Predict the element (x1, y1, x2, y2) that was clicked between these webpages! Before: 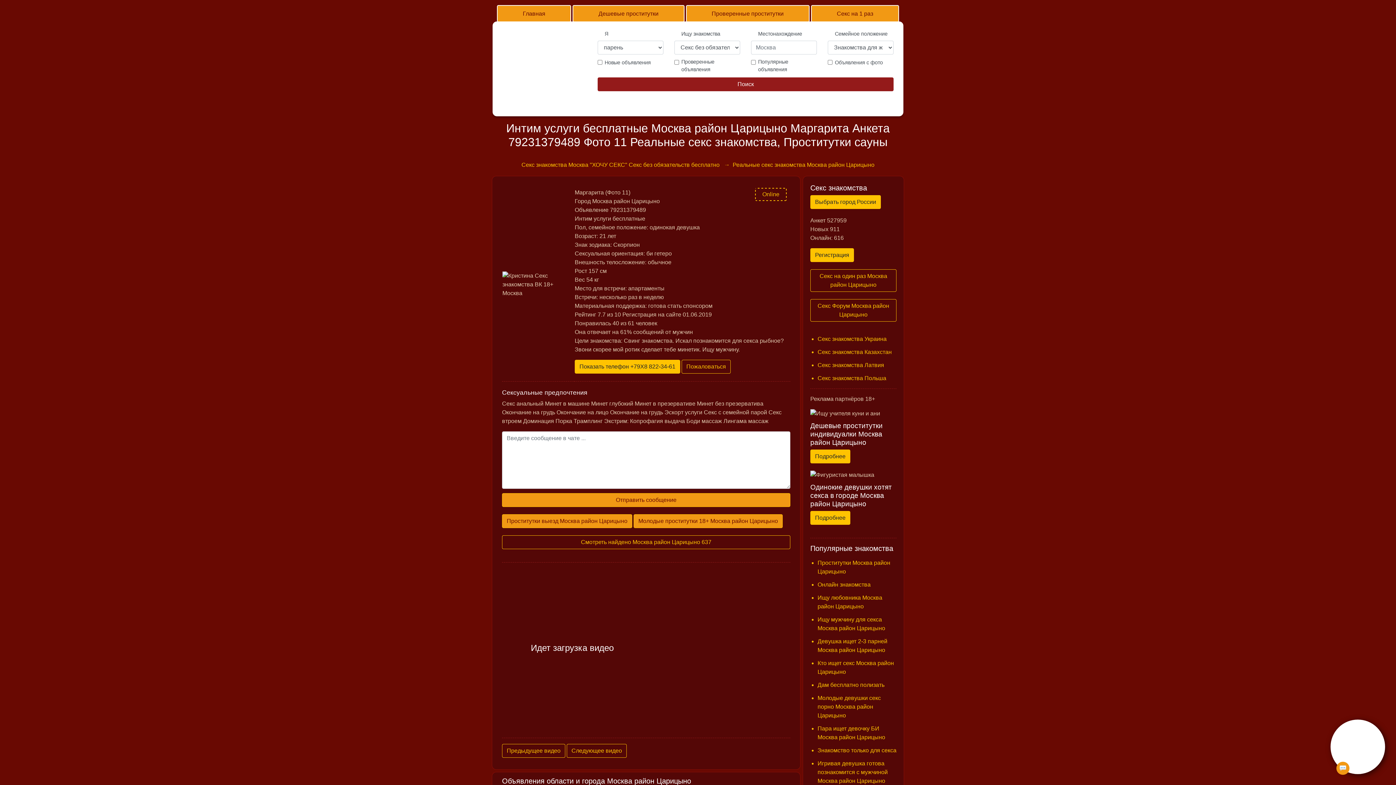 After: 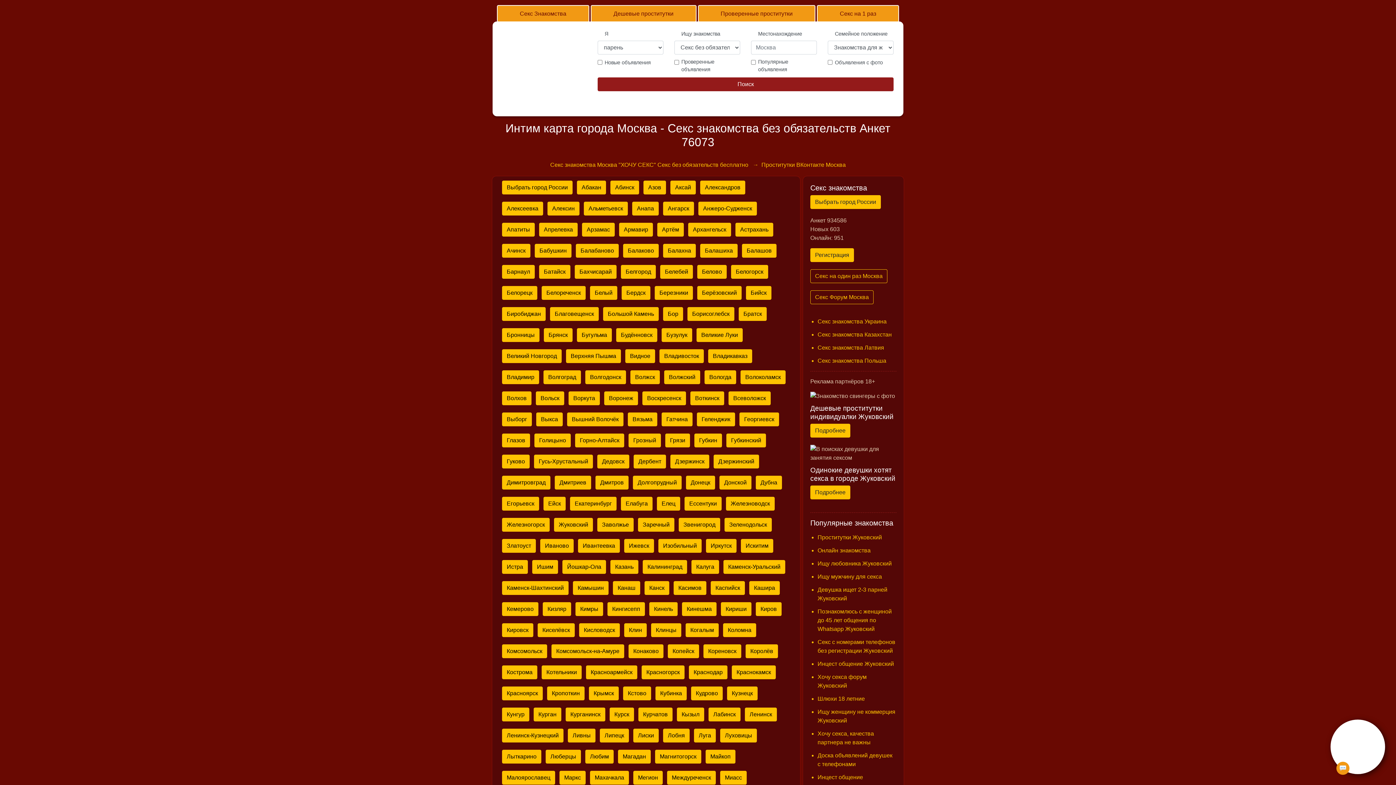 Action: label: Выбрать город России bbox: (810, 195, 881, 209)